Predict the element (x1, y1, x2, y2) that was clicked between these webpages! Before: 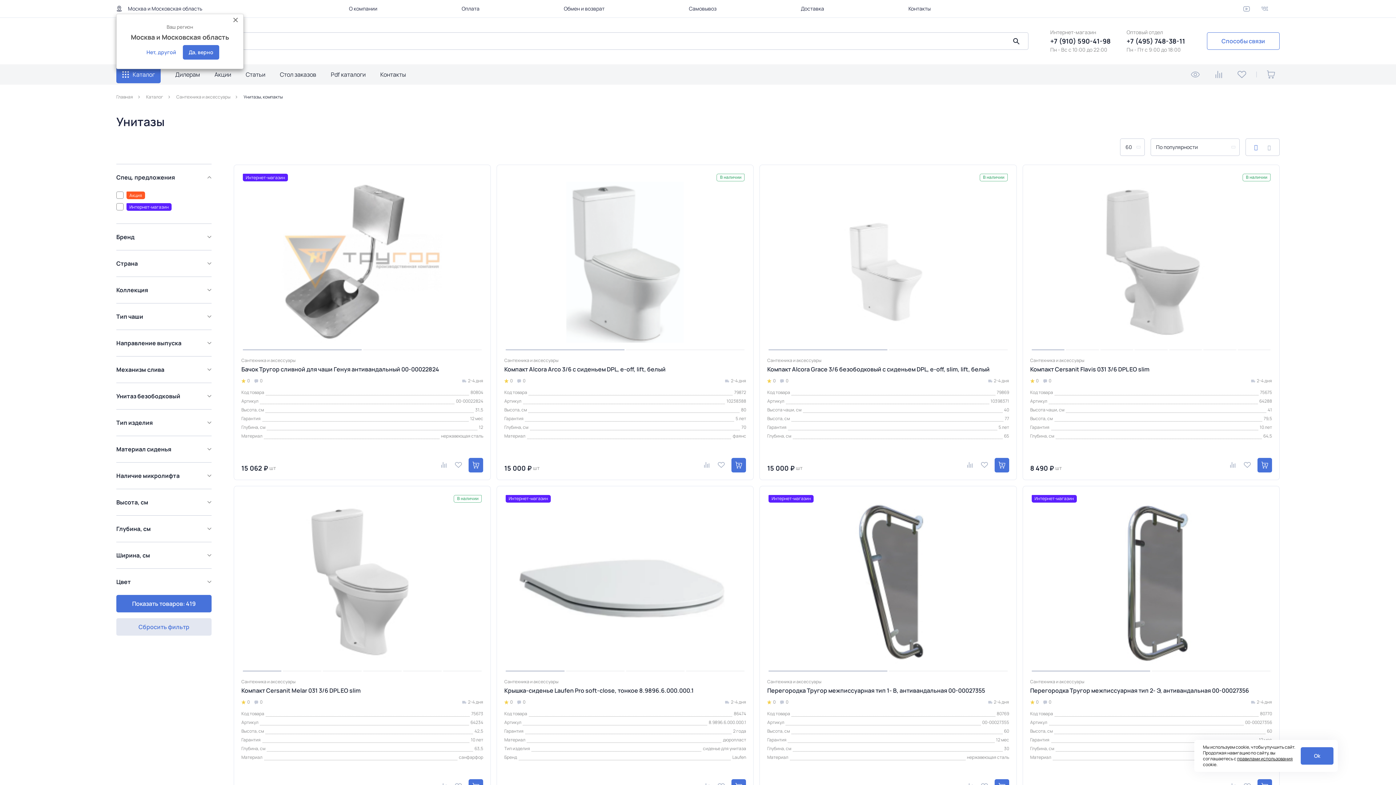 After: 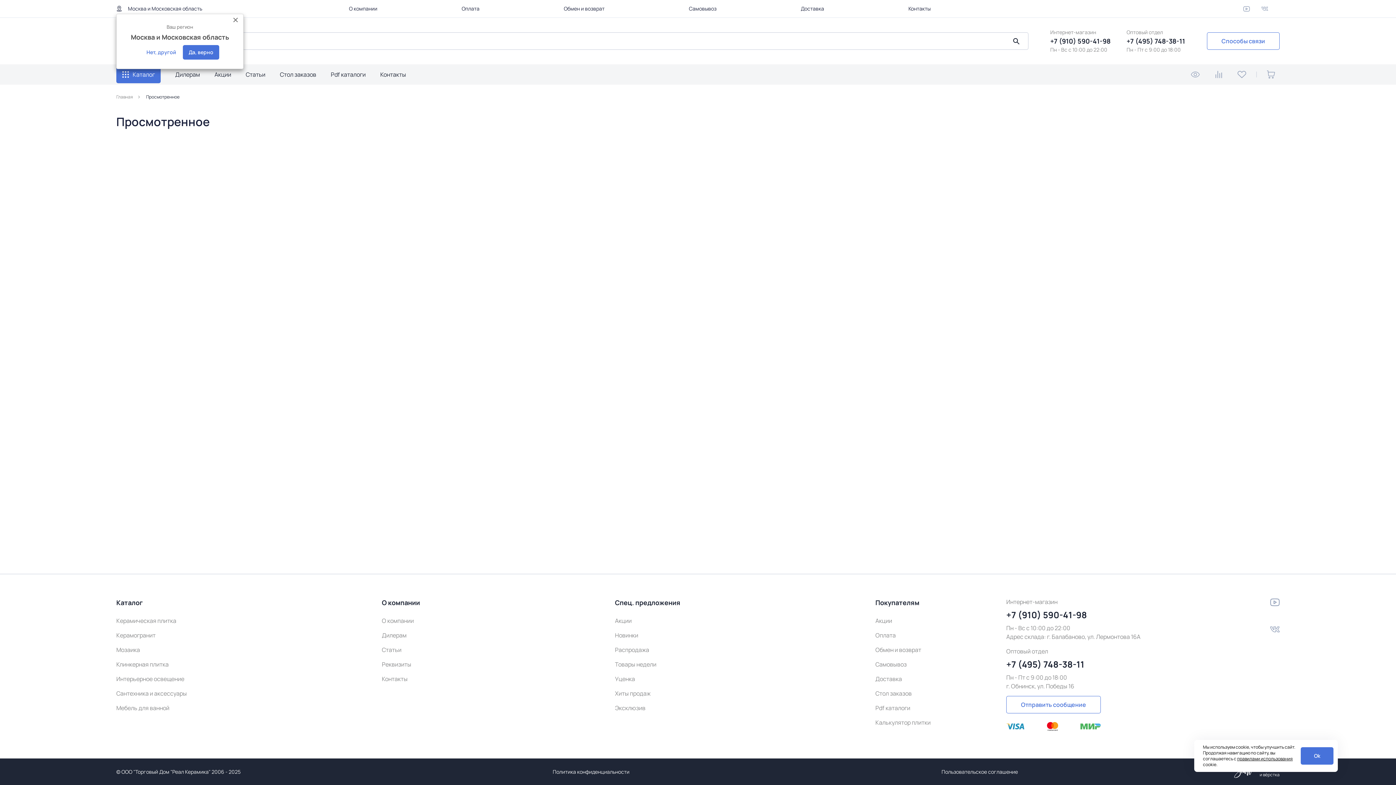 Action: bbox: (1186, 65, 1204, 83)